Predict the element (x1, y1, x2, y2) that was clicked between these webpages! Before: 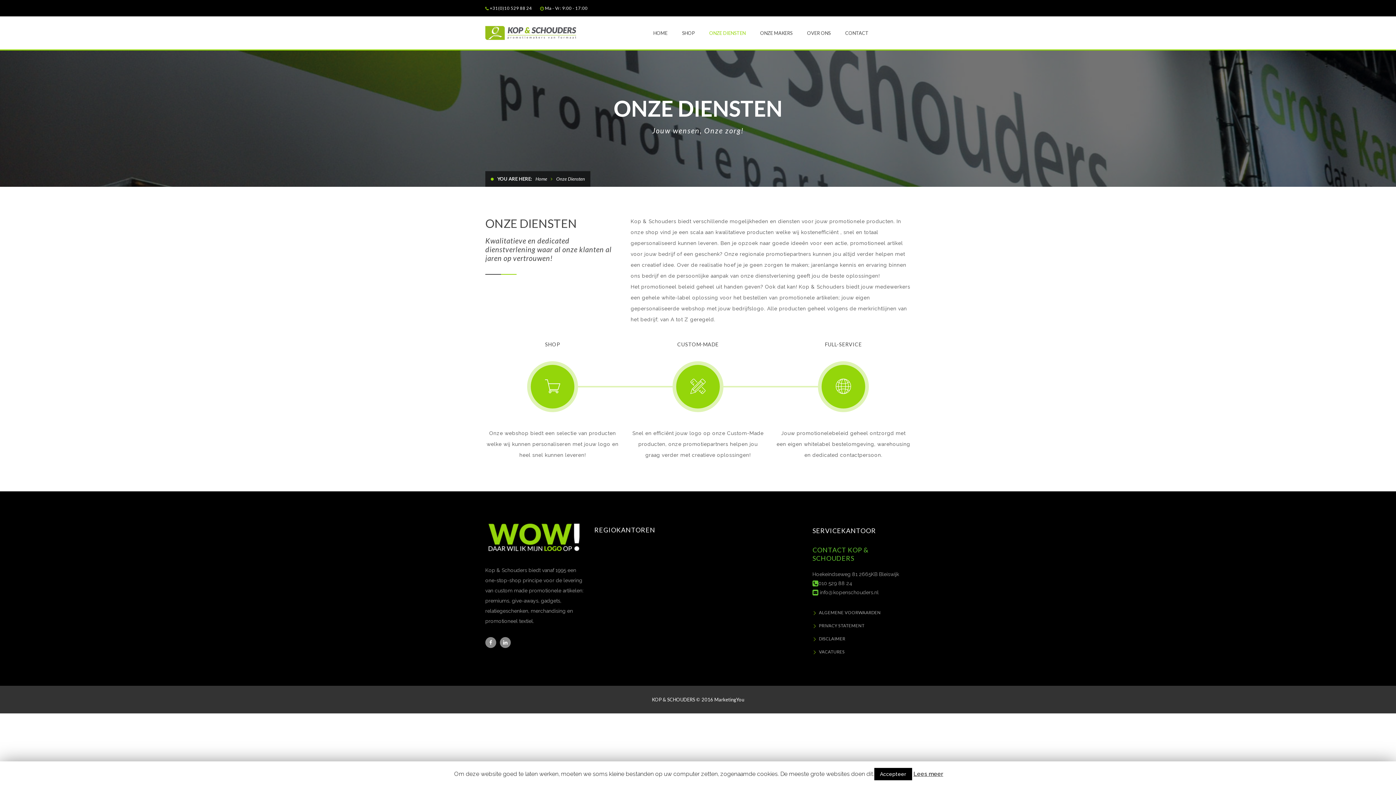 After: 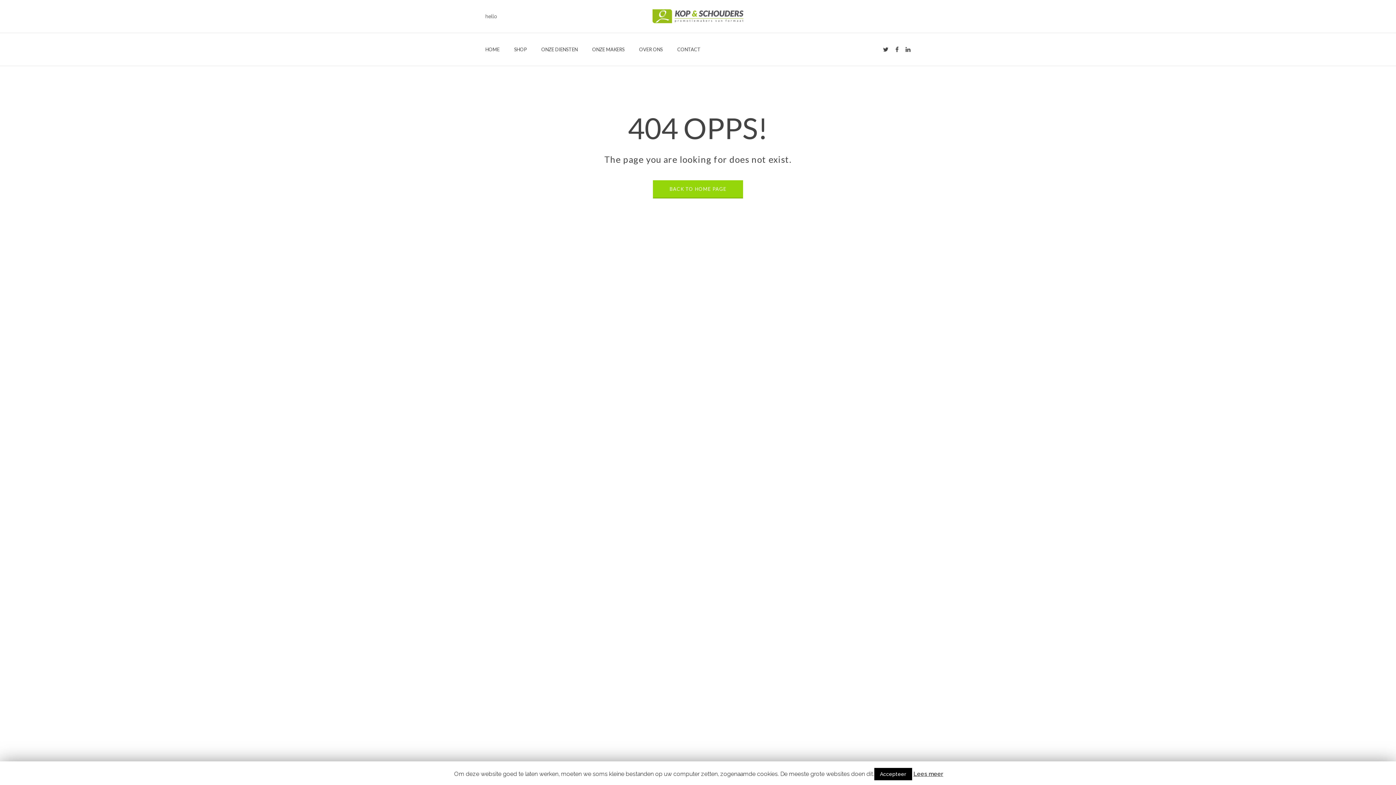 Action: bbox: (776, 341, 910, 460) label: FULL-SERVICE

Jouw promotionelebeleid geheel ontzorgd met een eigen whitelabel bestelomgeving, warehousing en dedicated contactpersoon.